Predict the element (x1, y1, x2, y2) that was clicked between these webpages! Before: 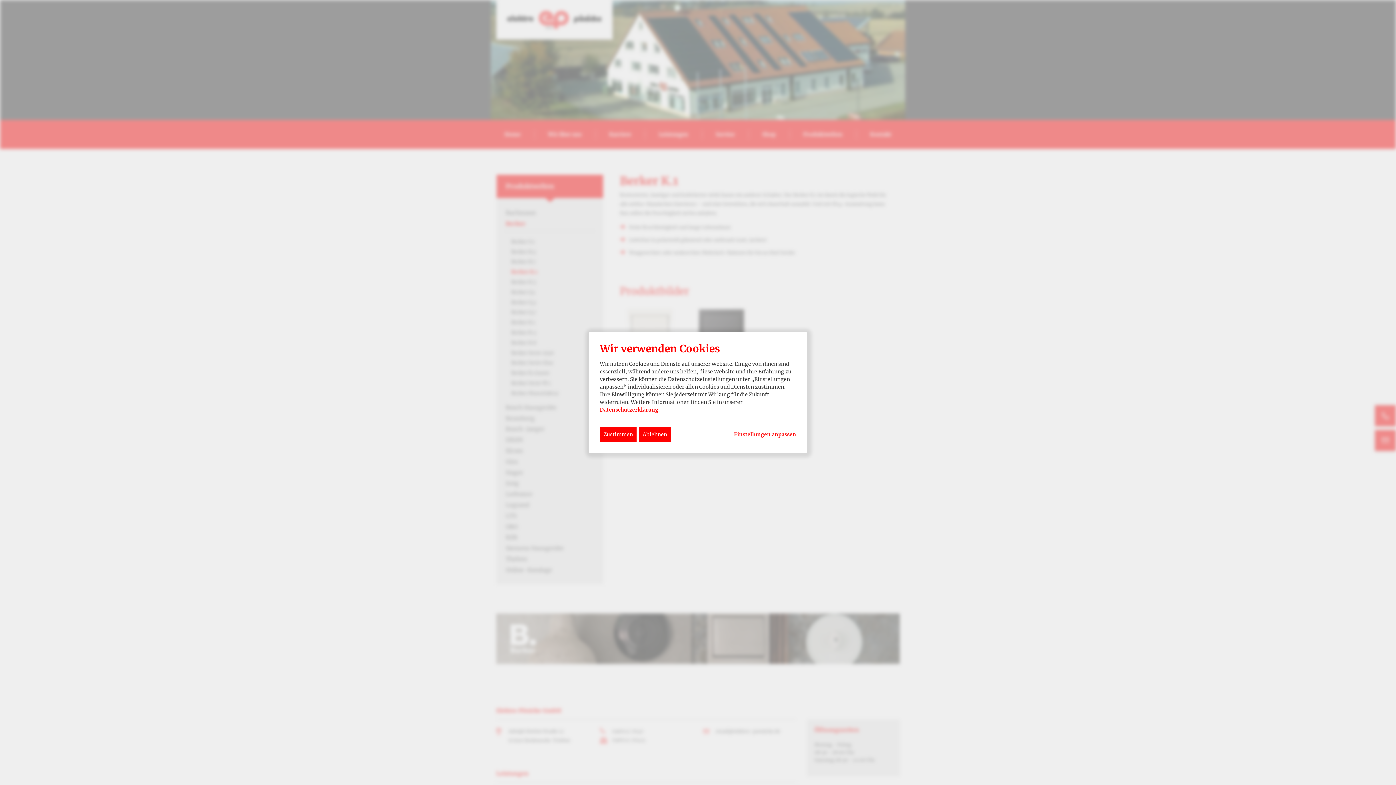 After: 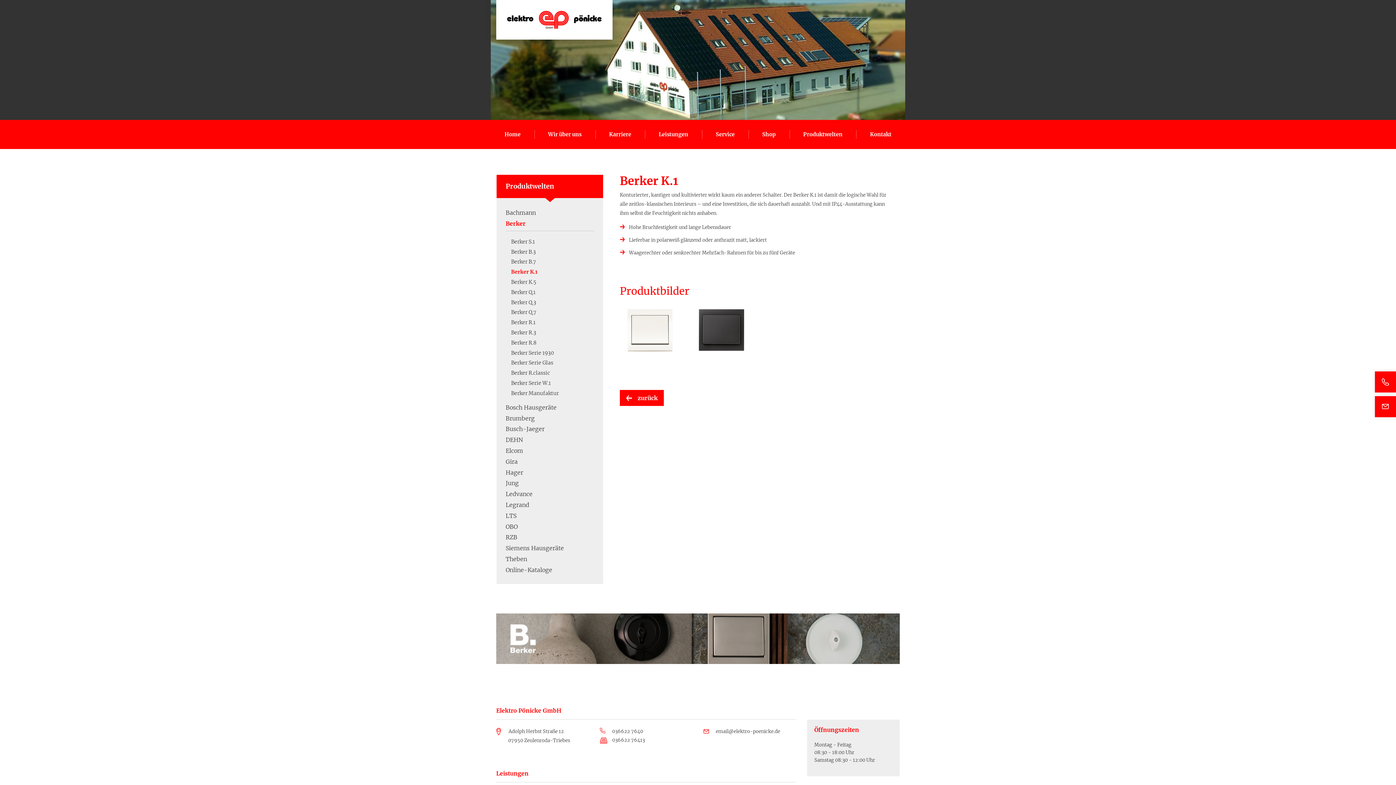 Action: bbox: (600, 427, 636, 442) label: Zustimmen